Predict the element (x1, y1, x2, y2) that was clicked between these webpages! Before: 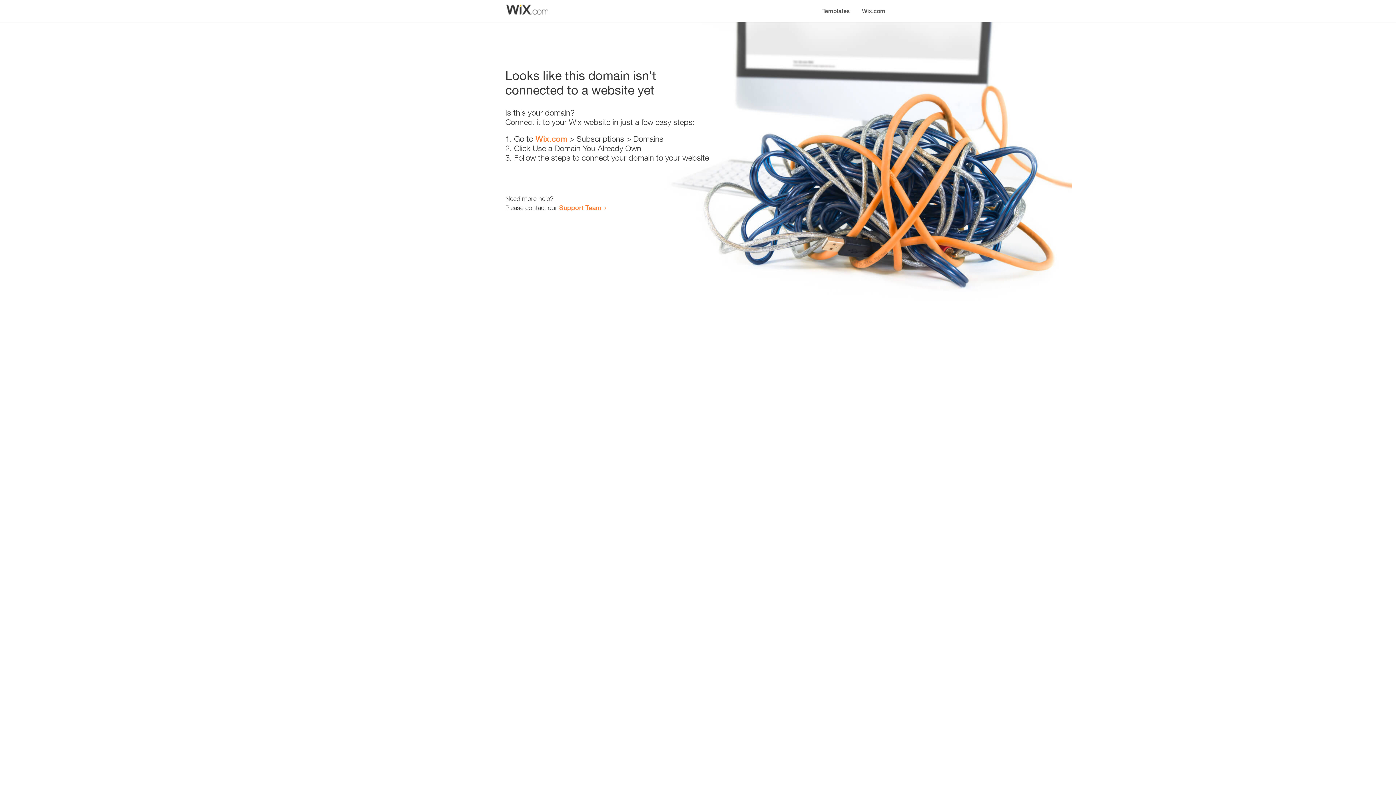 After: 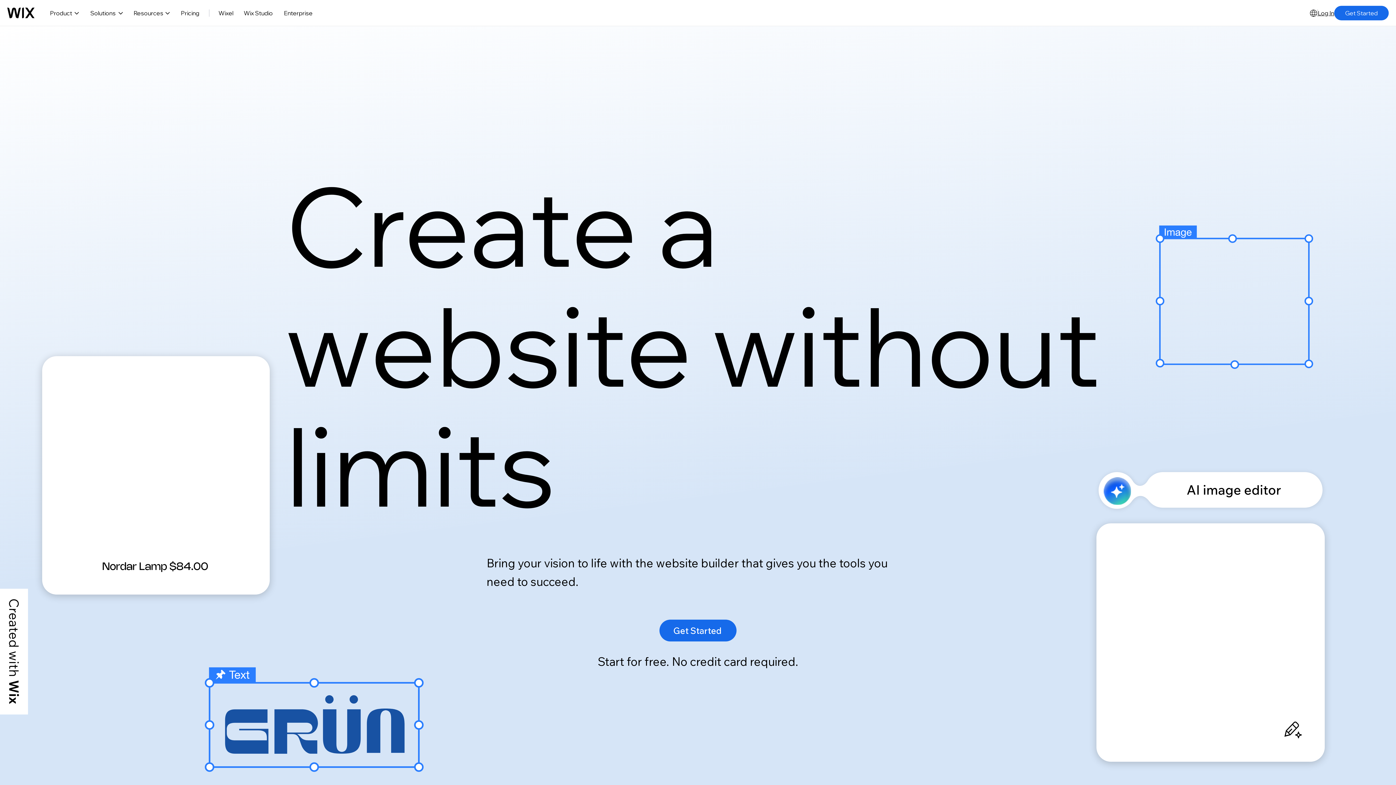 Action: bbox: (535, 134, 567, 143) label: Wix.com